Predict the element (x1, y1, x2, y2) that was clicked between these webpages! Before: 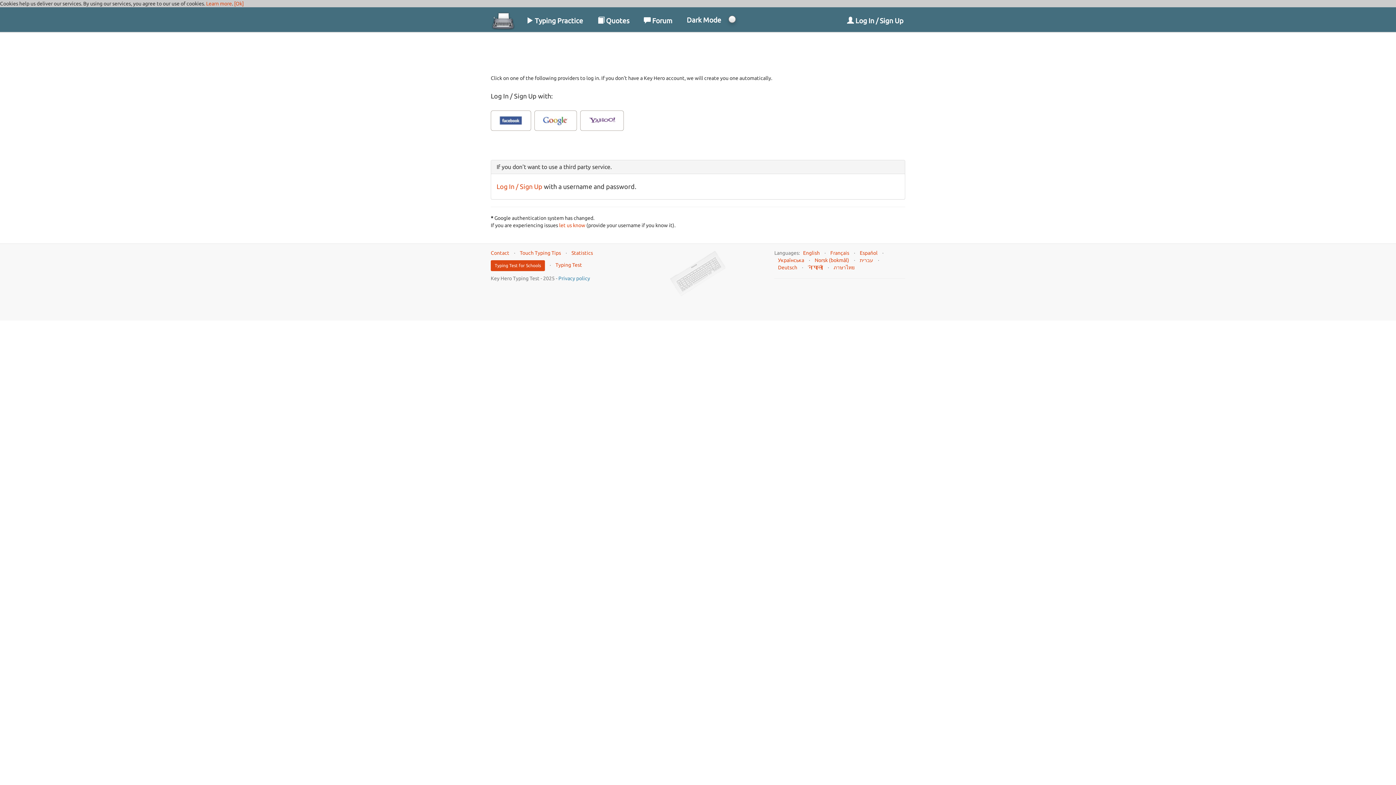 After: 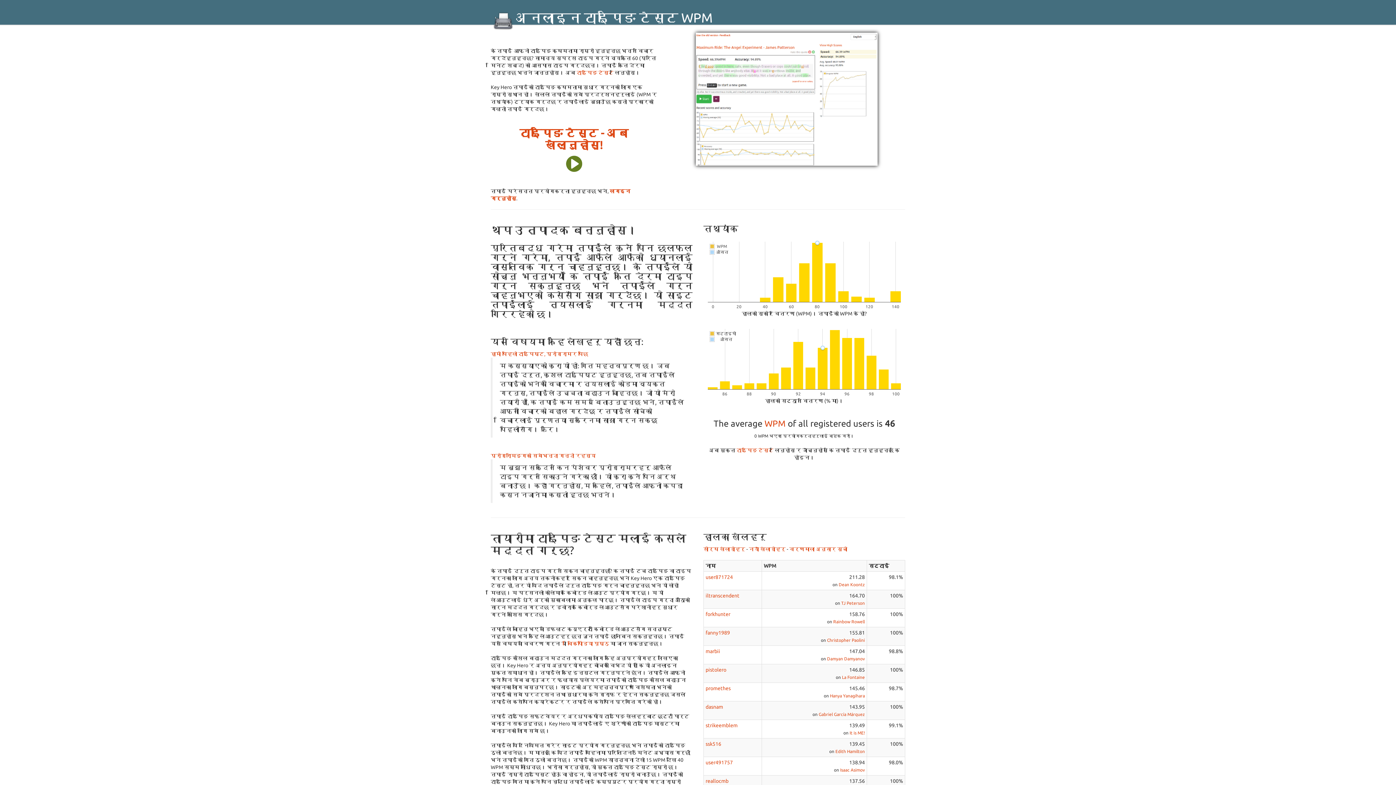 Action: bbox: (808, 264, 823, 270) label: नेपाली